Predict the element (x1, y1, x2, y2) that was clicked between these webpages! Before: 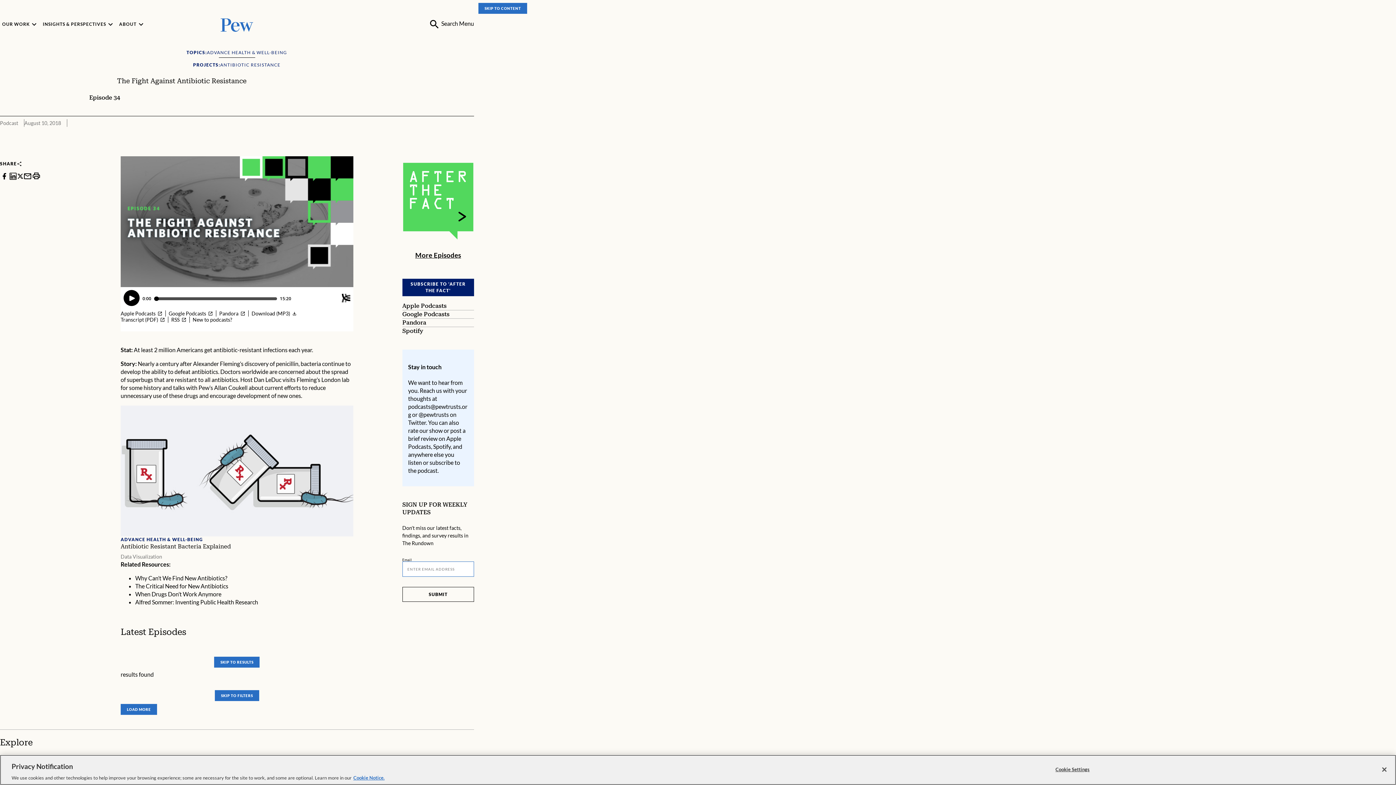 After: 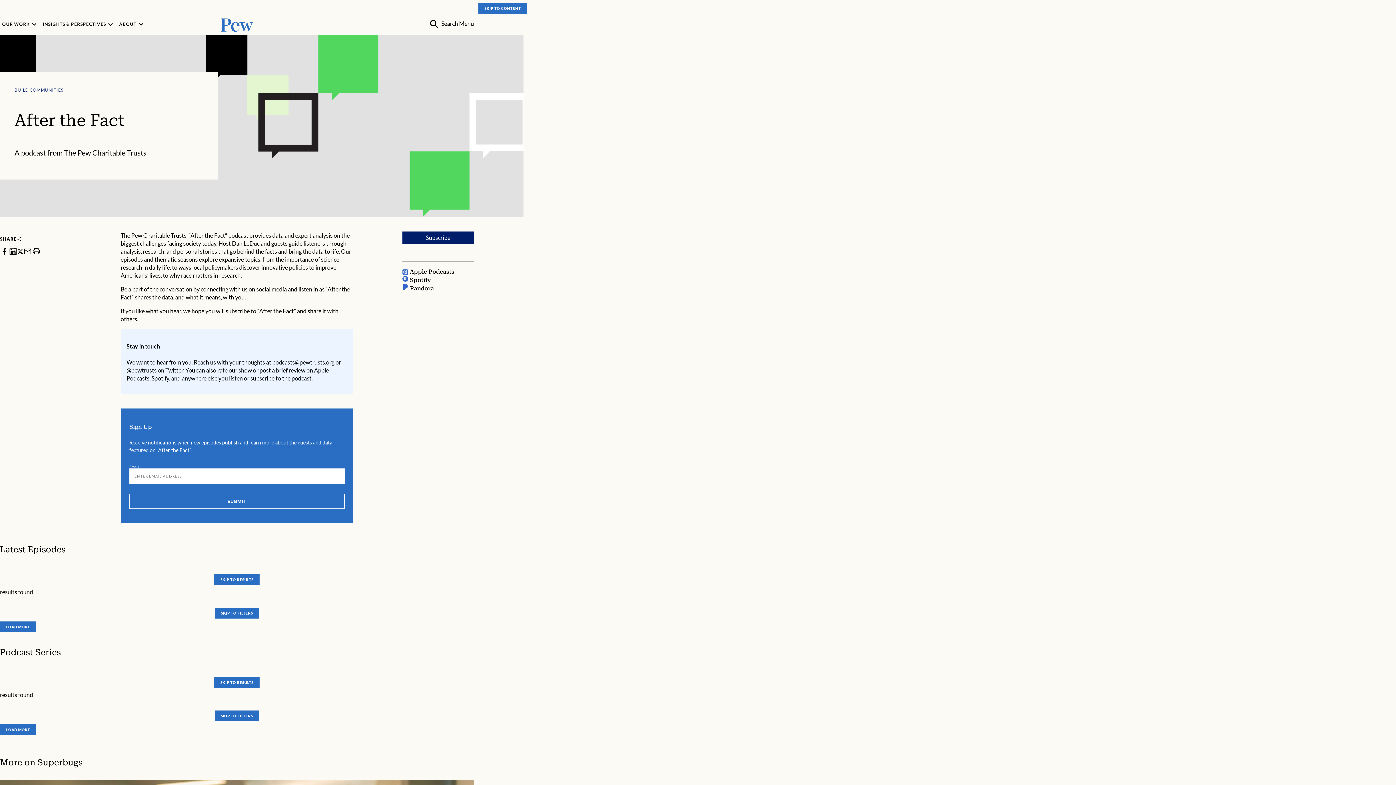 Action: label: More Episodes bbox: (415, 251, 461, 259)